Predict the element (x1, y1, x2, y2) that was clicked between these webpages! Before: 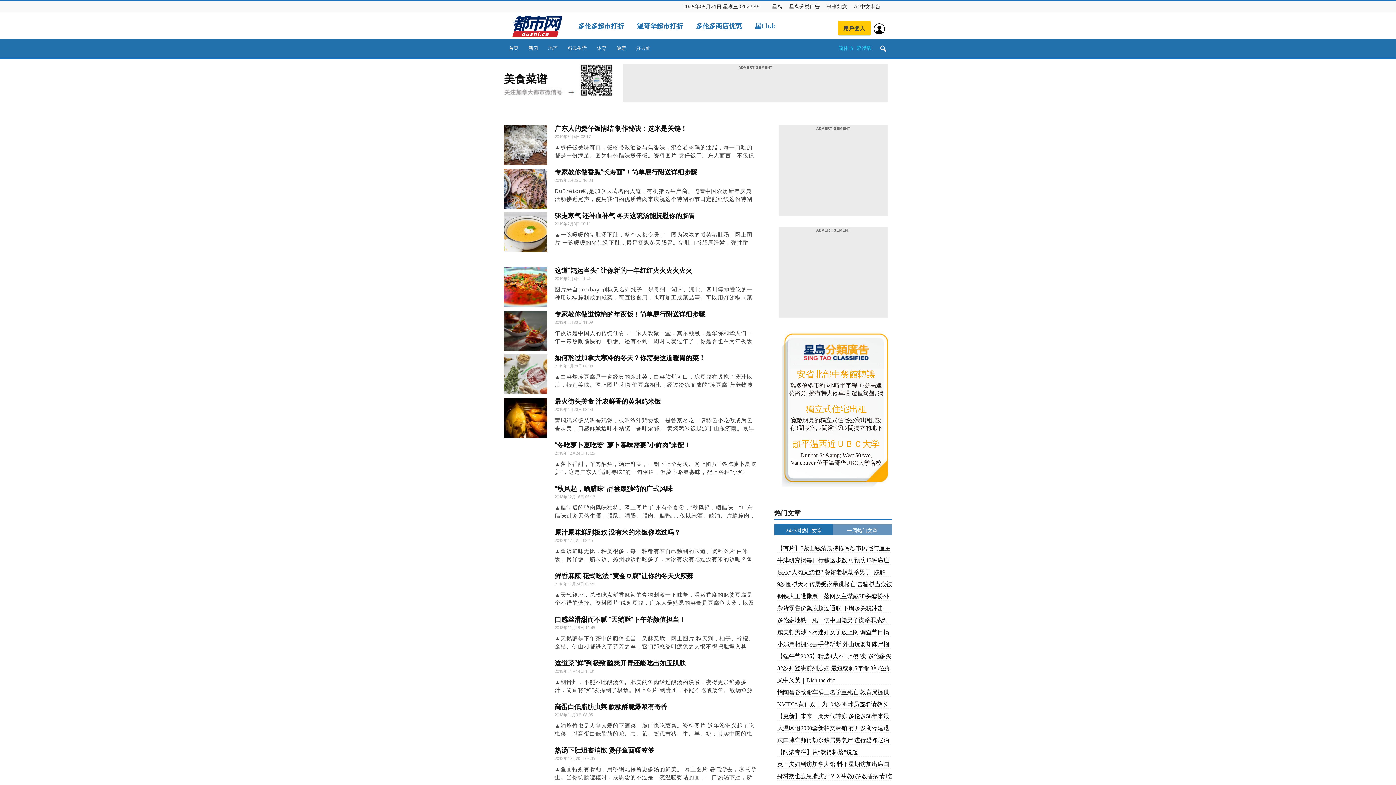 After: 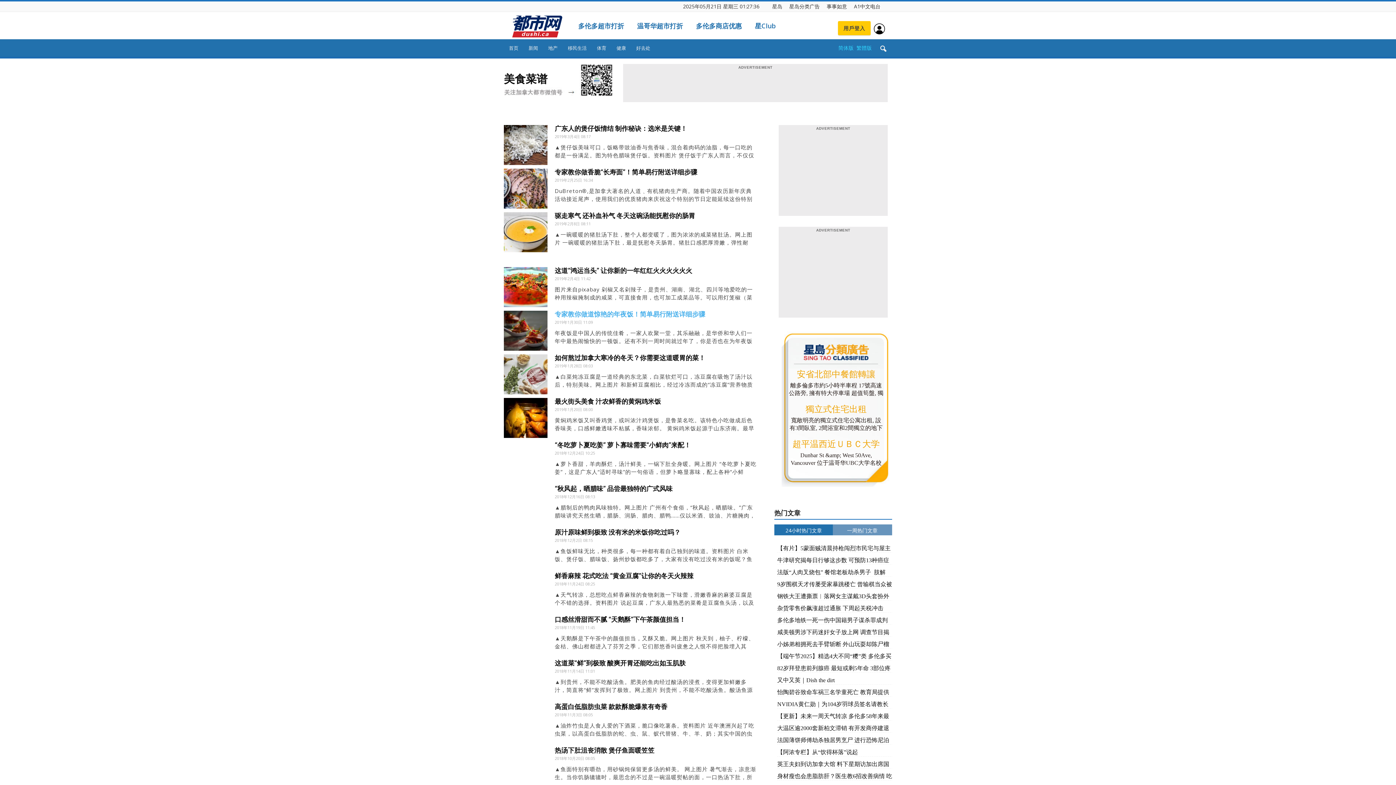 Action: label: 专家教你做道惊艳的年夜饭！简单易行附送详细步骤 bbox: (554, 310, 705, 318)